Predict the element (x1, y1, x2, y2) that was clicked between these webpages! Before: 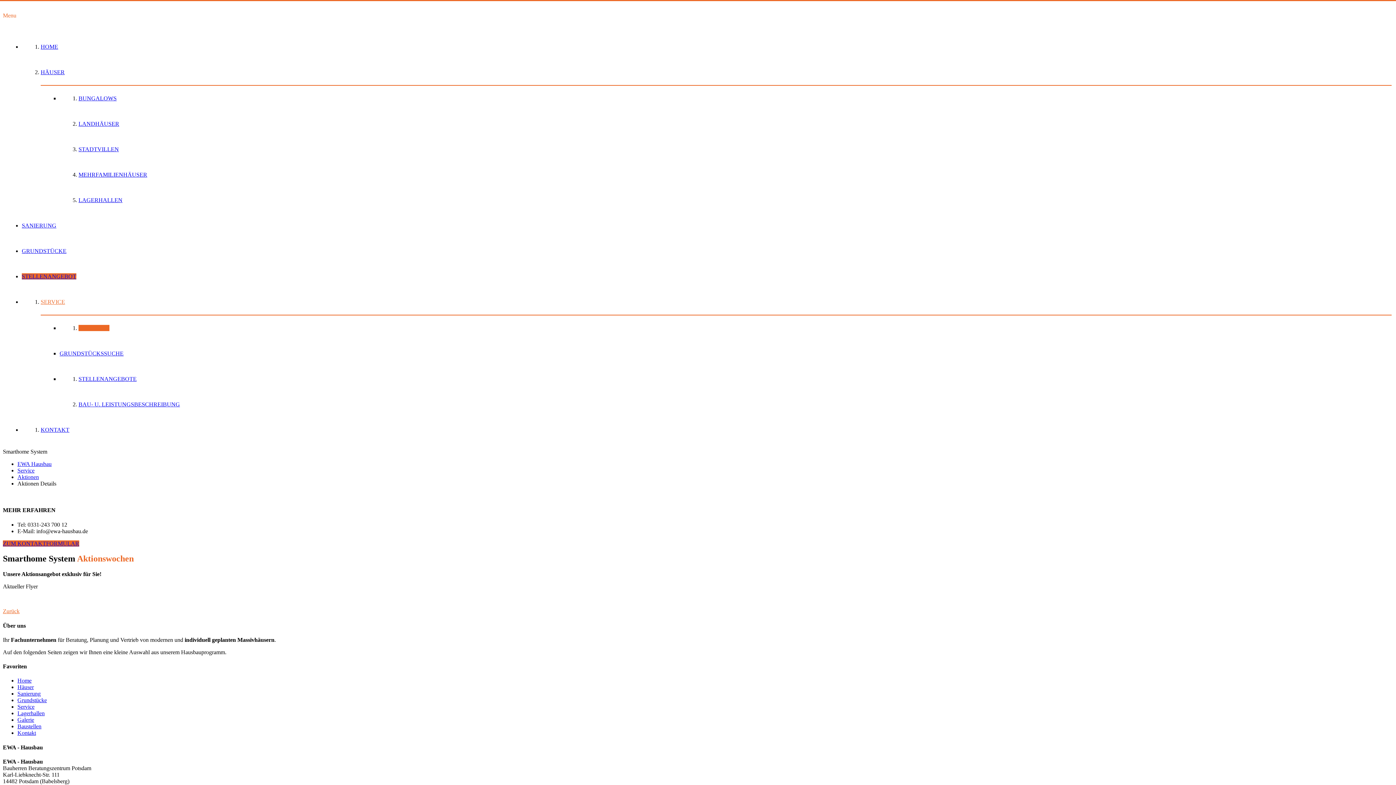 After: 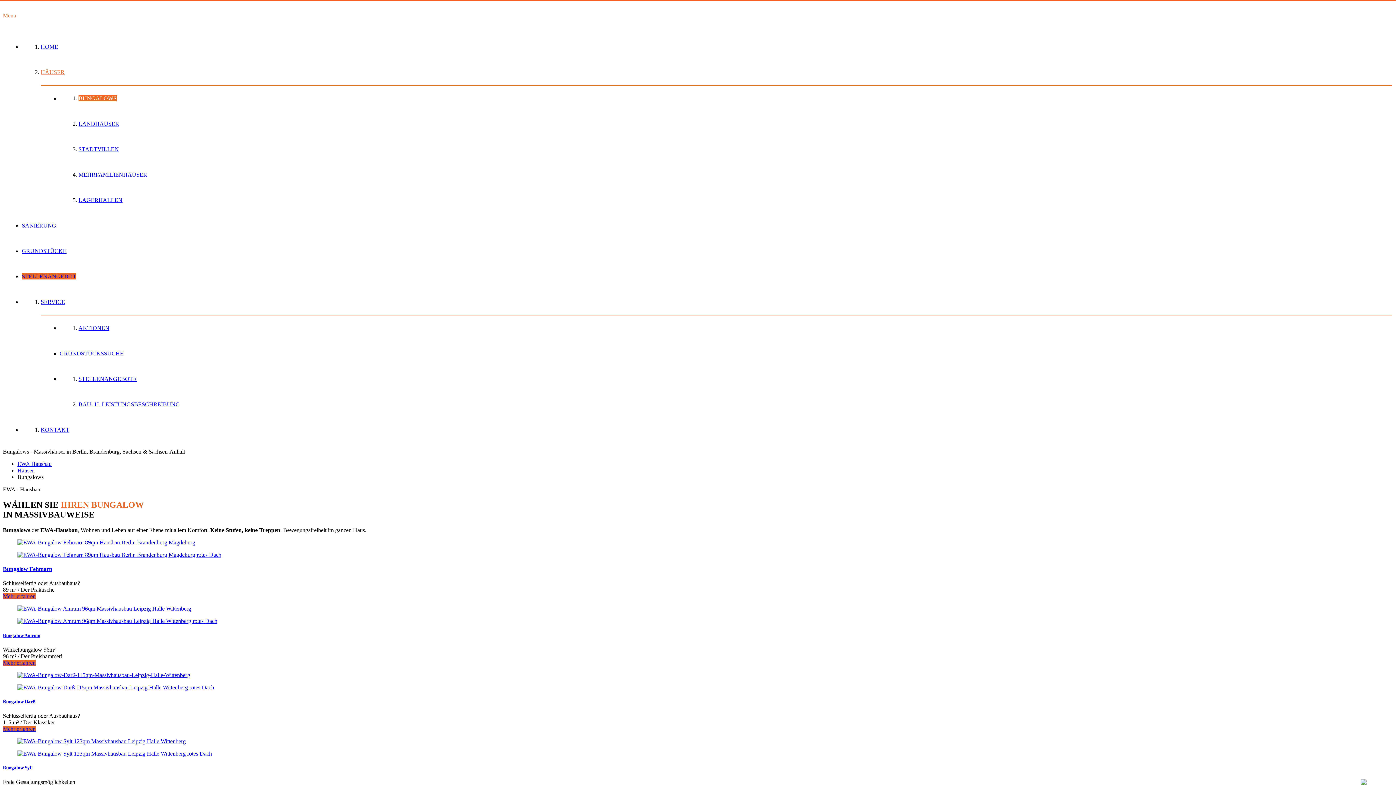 Action: label: BUNGALOWS bbox: (78, 95, 116, 101)